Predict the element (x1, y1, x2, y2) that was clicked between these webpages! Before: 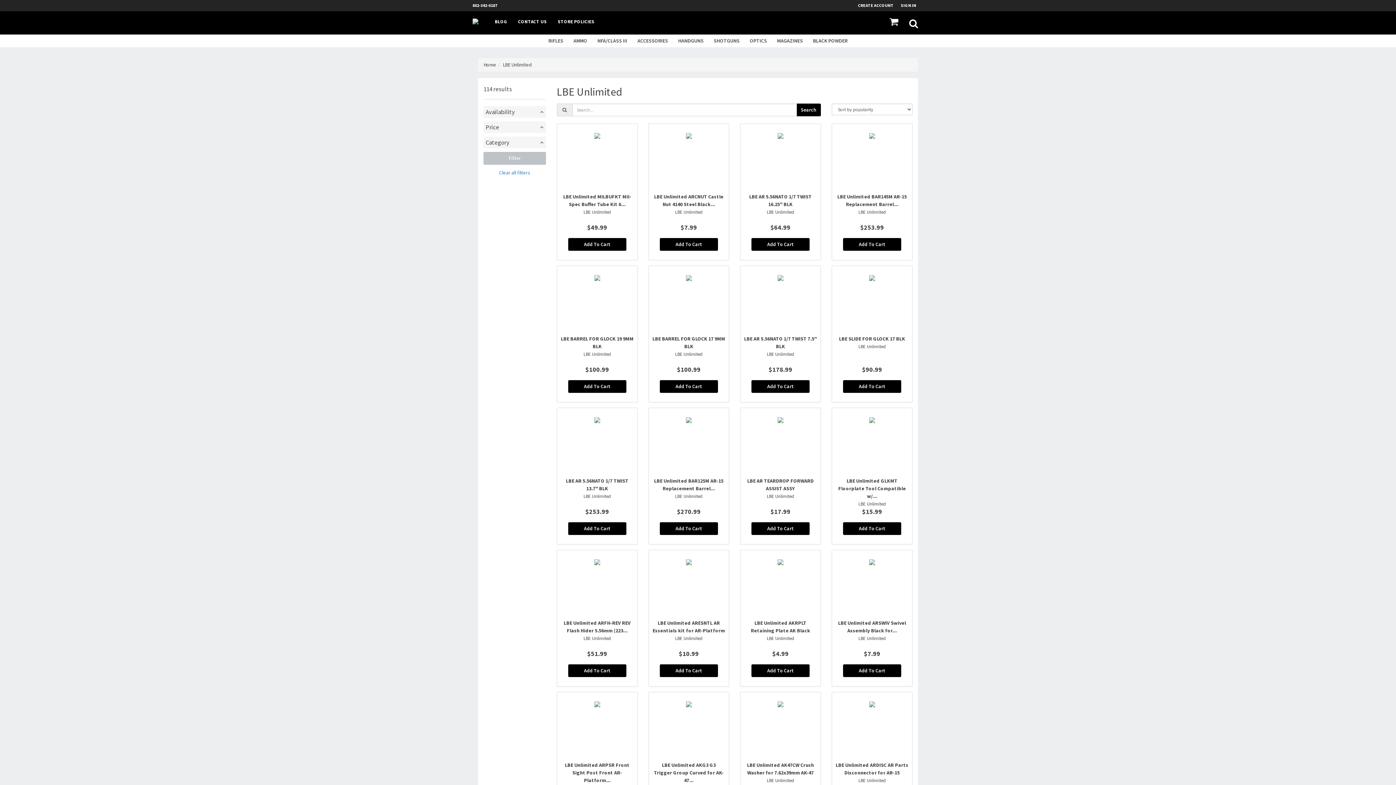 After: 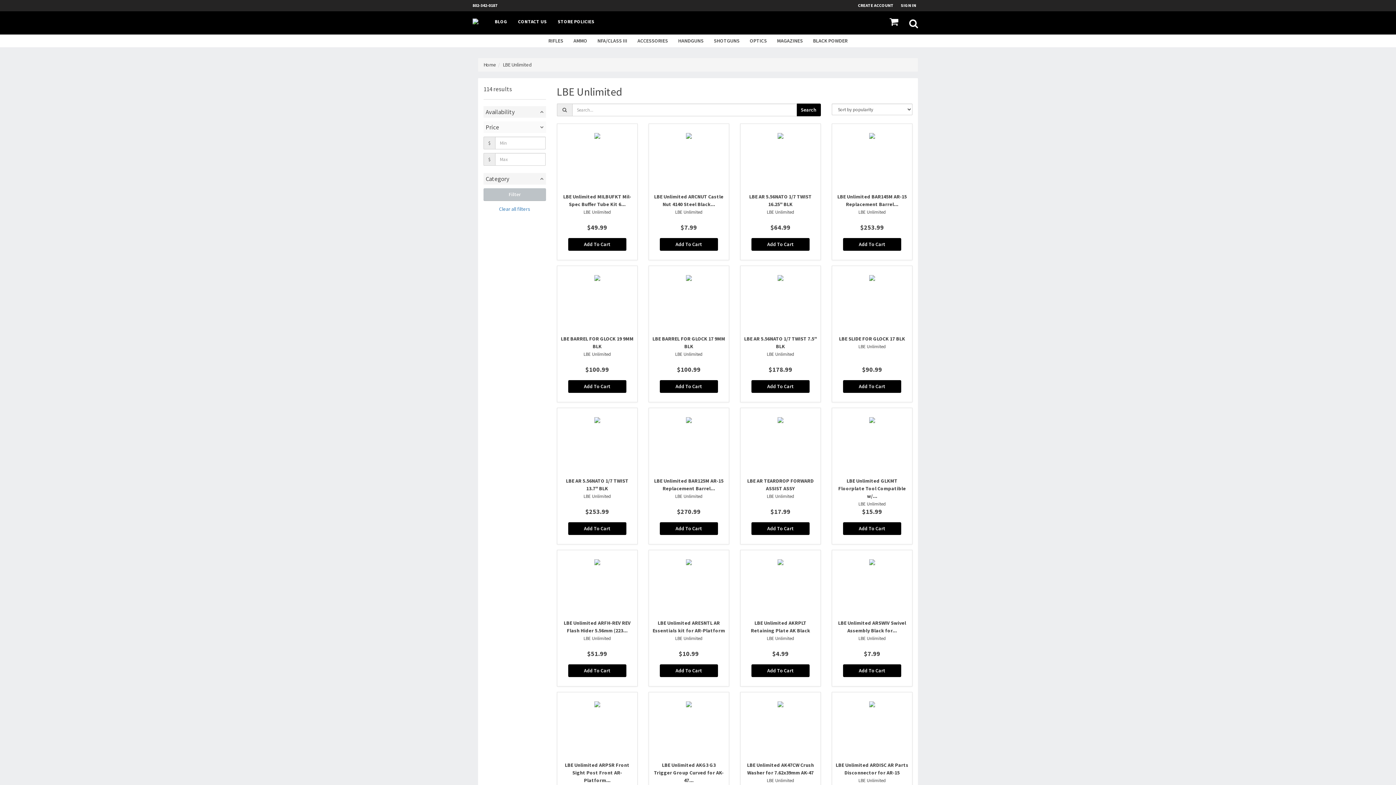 Action: bbox: (483, 121, 546, 133) label: Price